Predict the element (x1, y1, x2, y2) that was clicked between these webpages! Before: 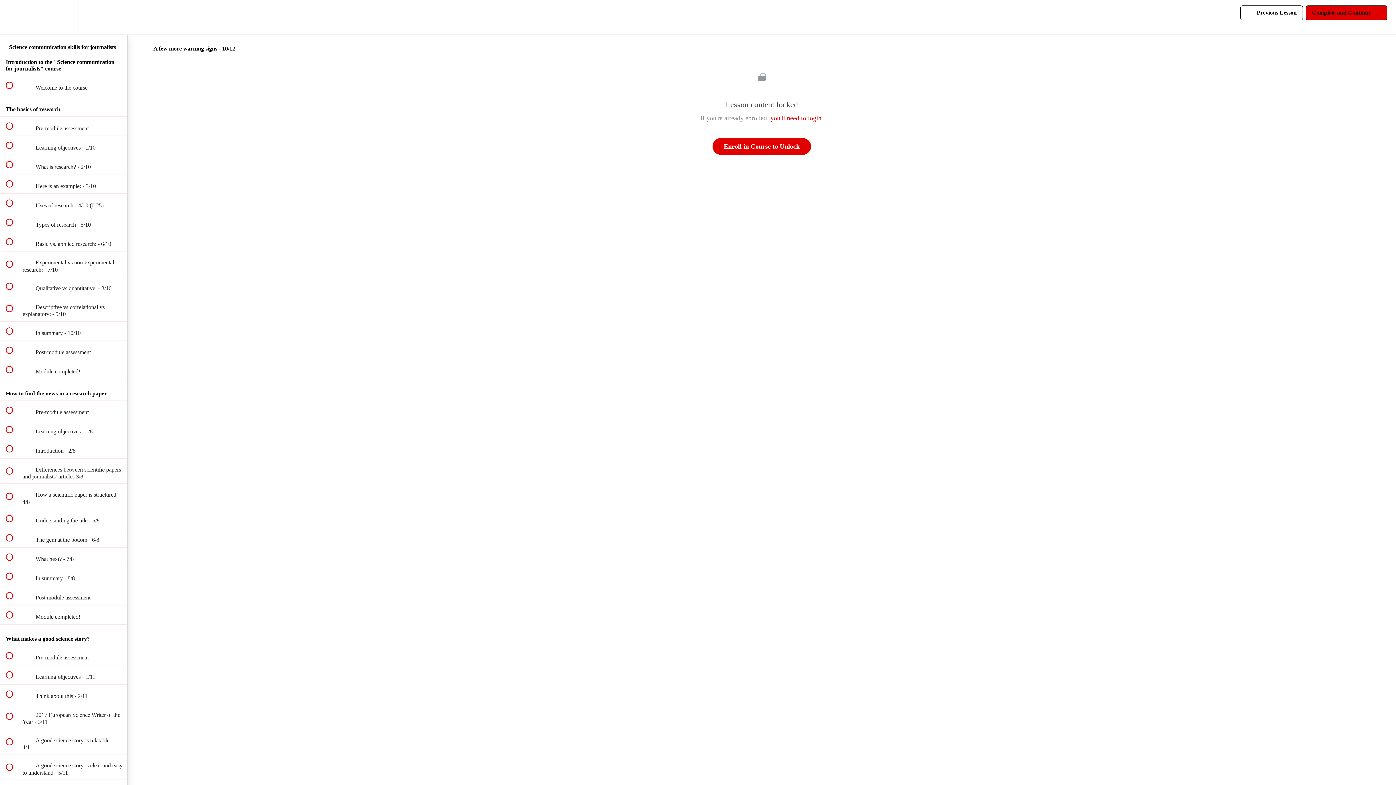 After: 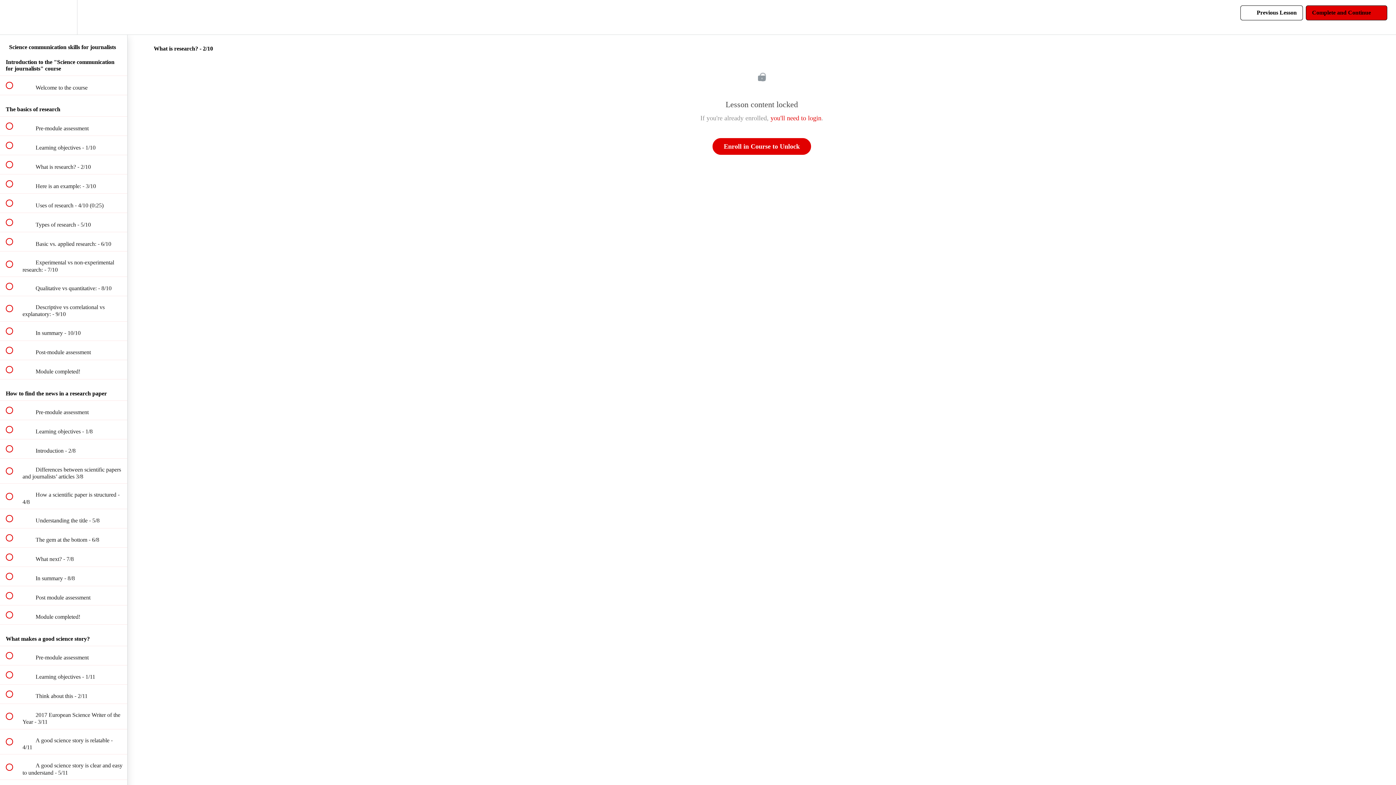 Action: bbox: (0, 155, 127, 174) label:  
 What is research? - 2/10